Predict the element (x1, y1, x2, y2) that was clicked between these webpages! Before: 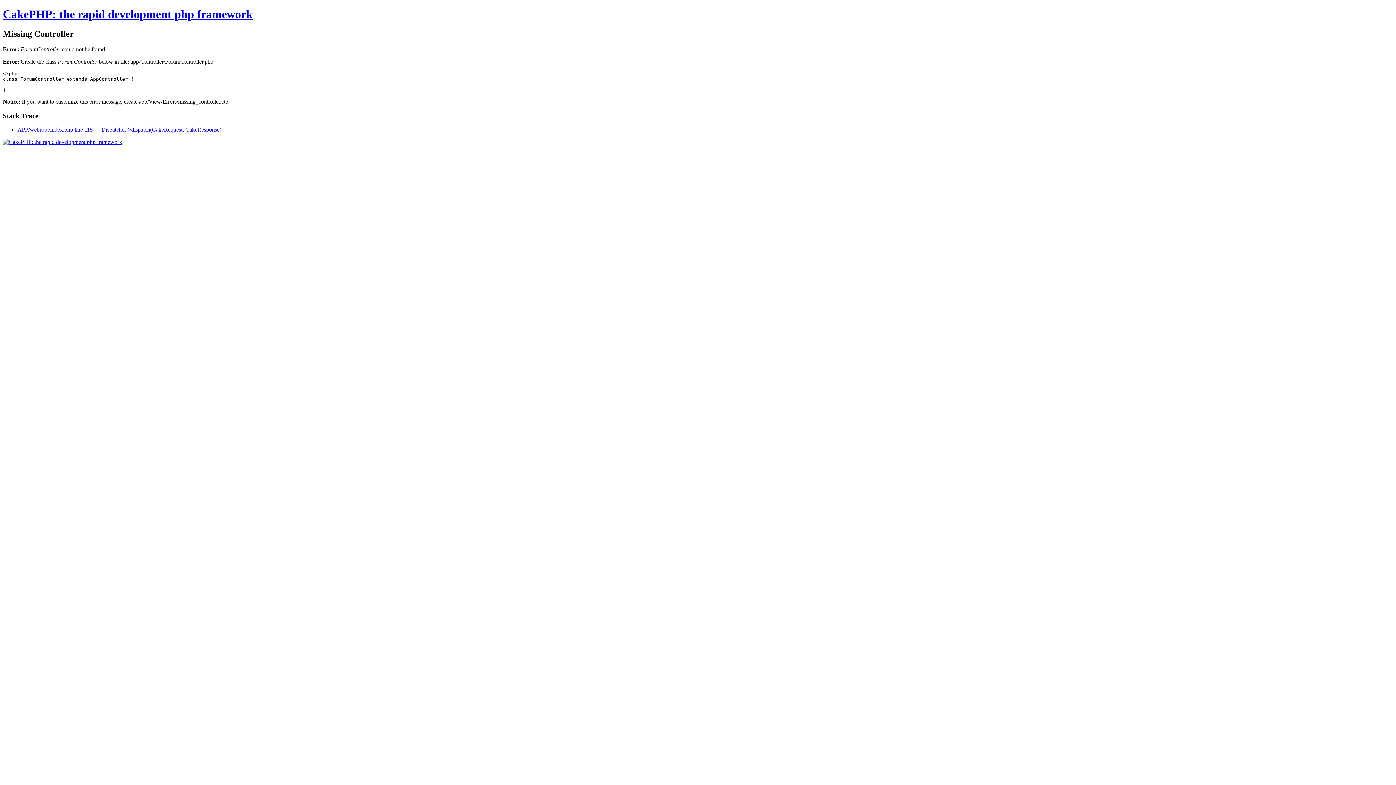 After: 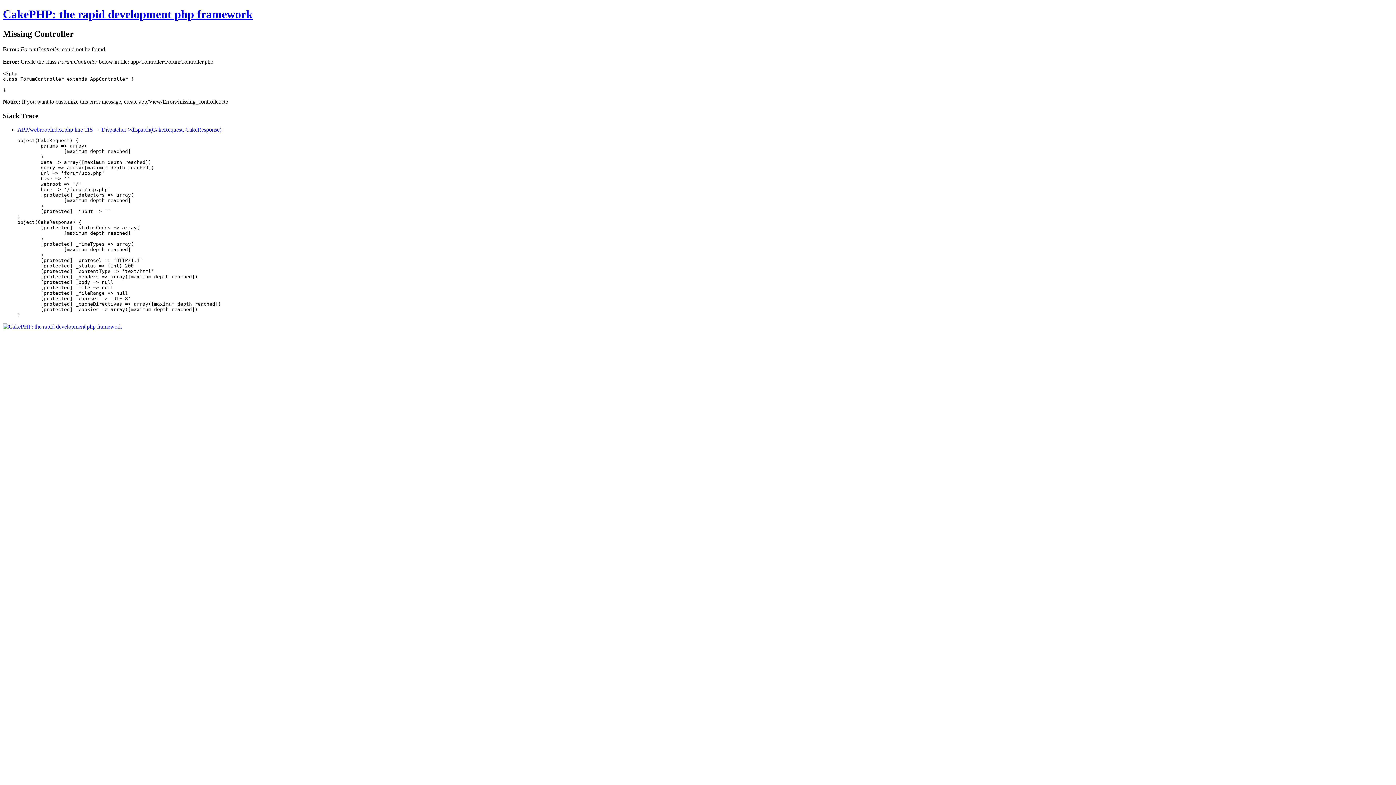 Action: label: Dispatcher->dispatch(CakeRequest, CakeResponse) bbox: (101, 126, 221, 132)